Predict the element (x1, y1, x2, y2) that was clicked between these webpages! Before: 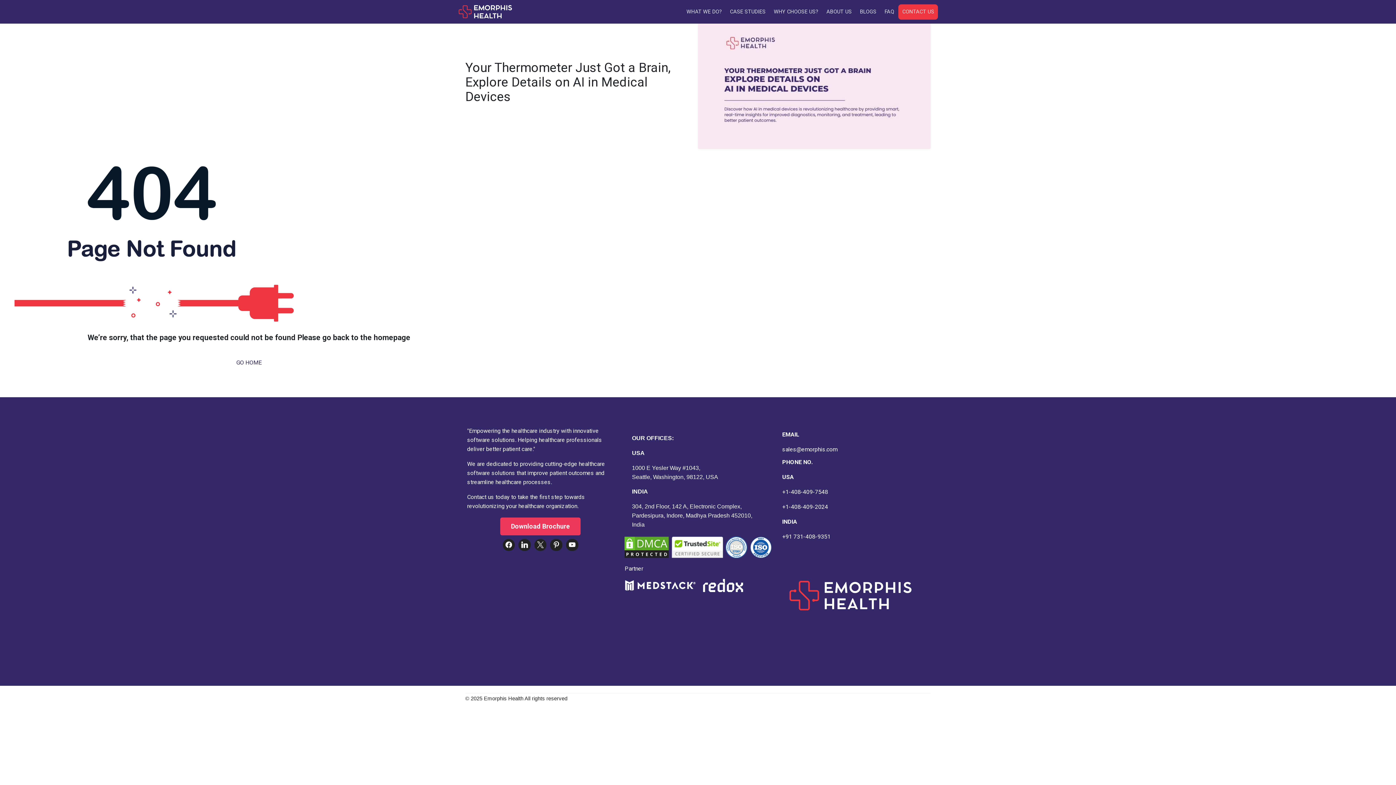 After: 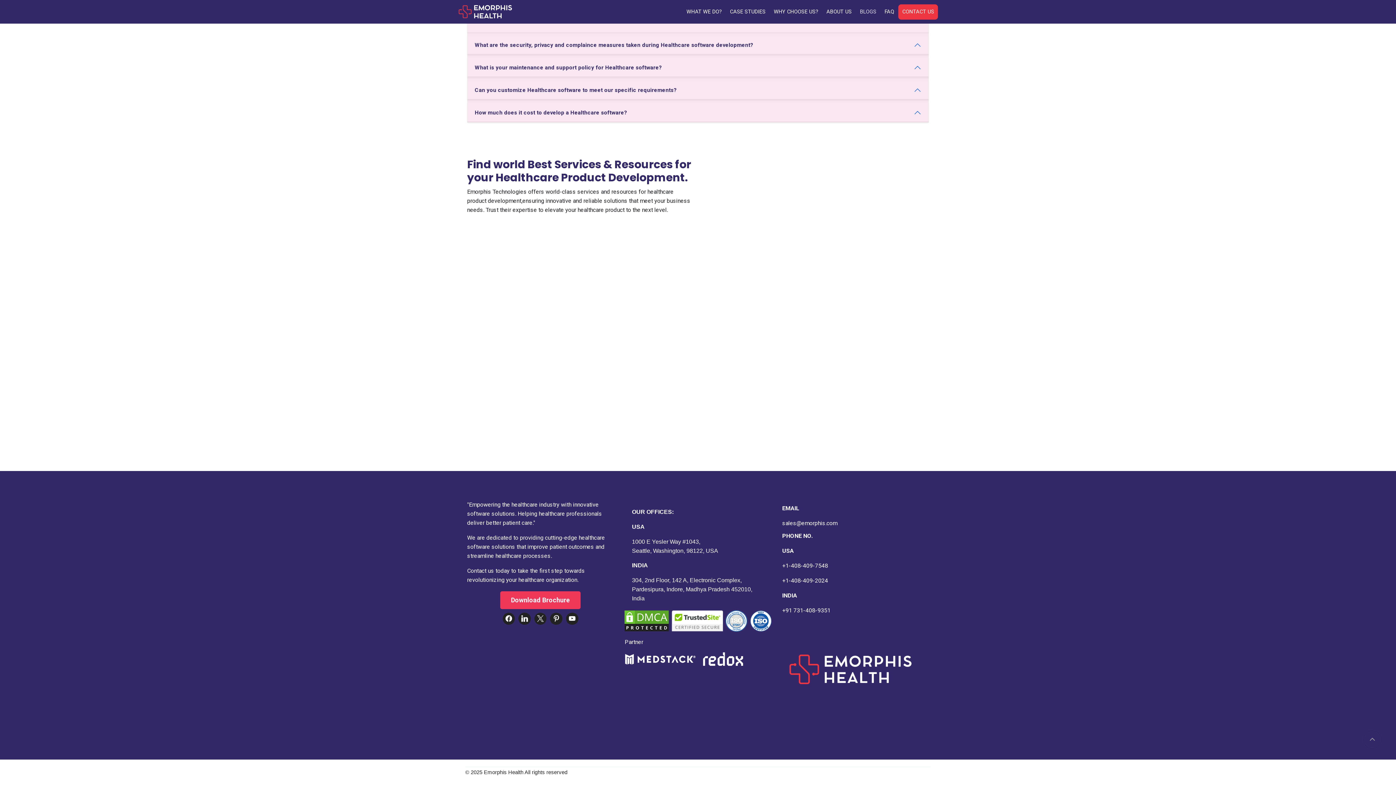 Action: label: CONTACT US bbox: (898, 4, 938, 19)